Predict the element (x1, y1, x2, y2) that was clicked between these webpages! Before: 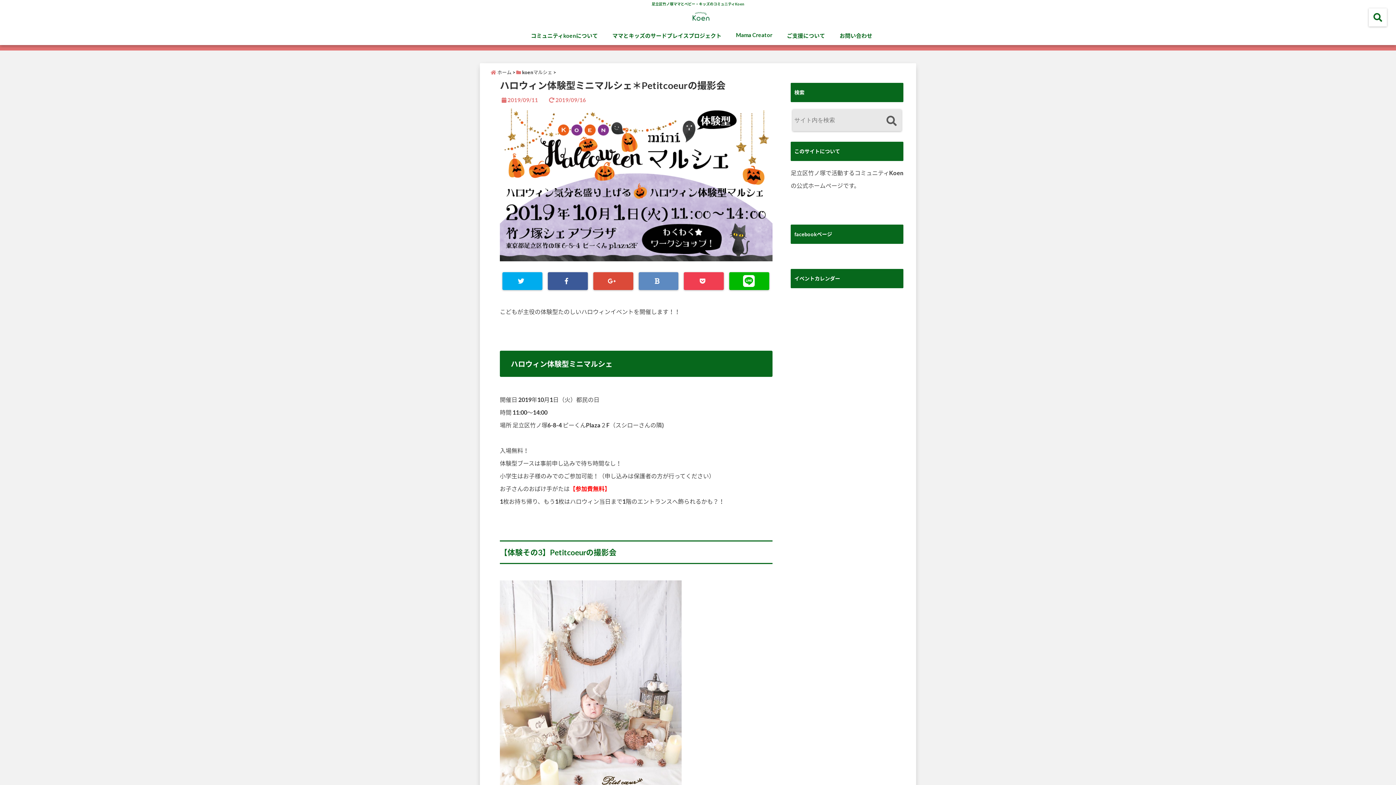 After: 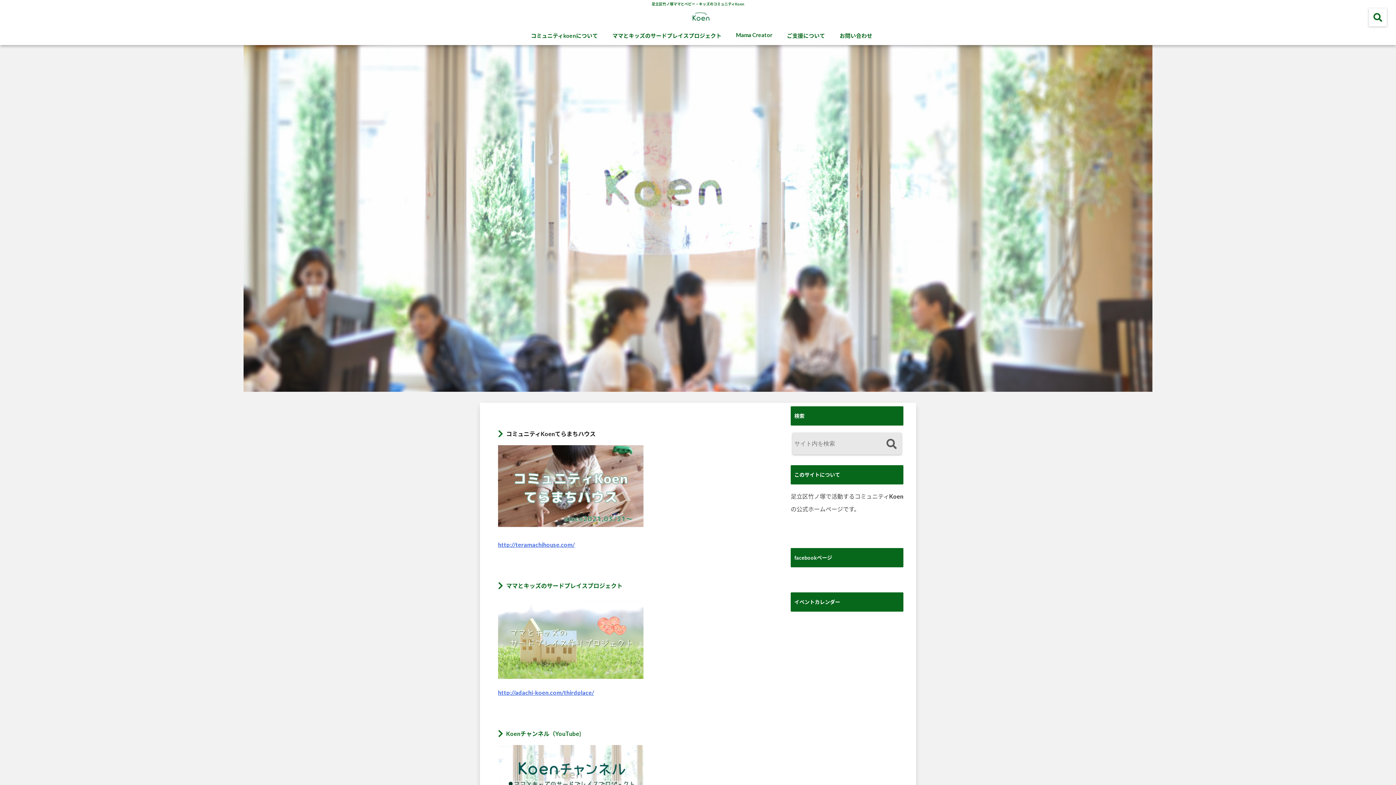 Action: bbox: (592, 13, 810, 28)